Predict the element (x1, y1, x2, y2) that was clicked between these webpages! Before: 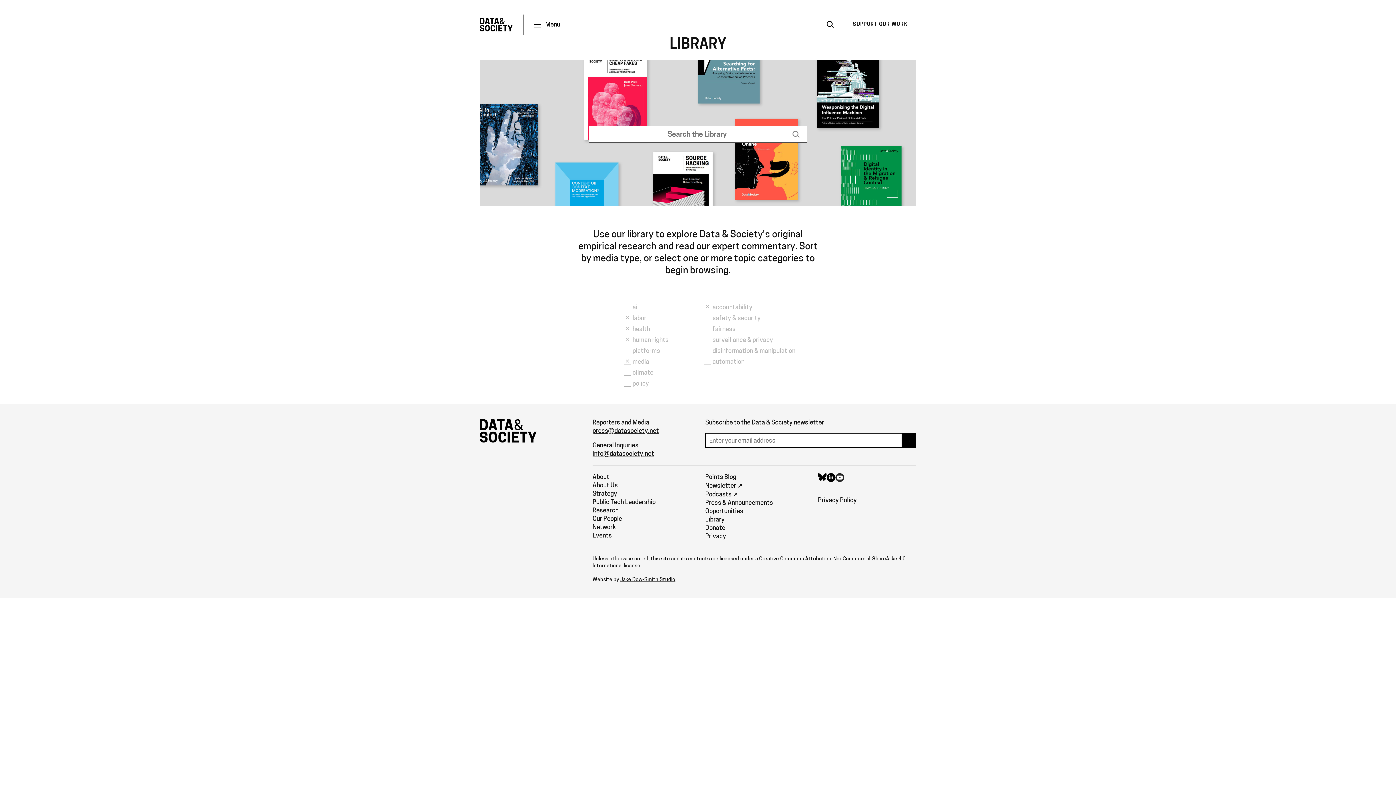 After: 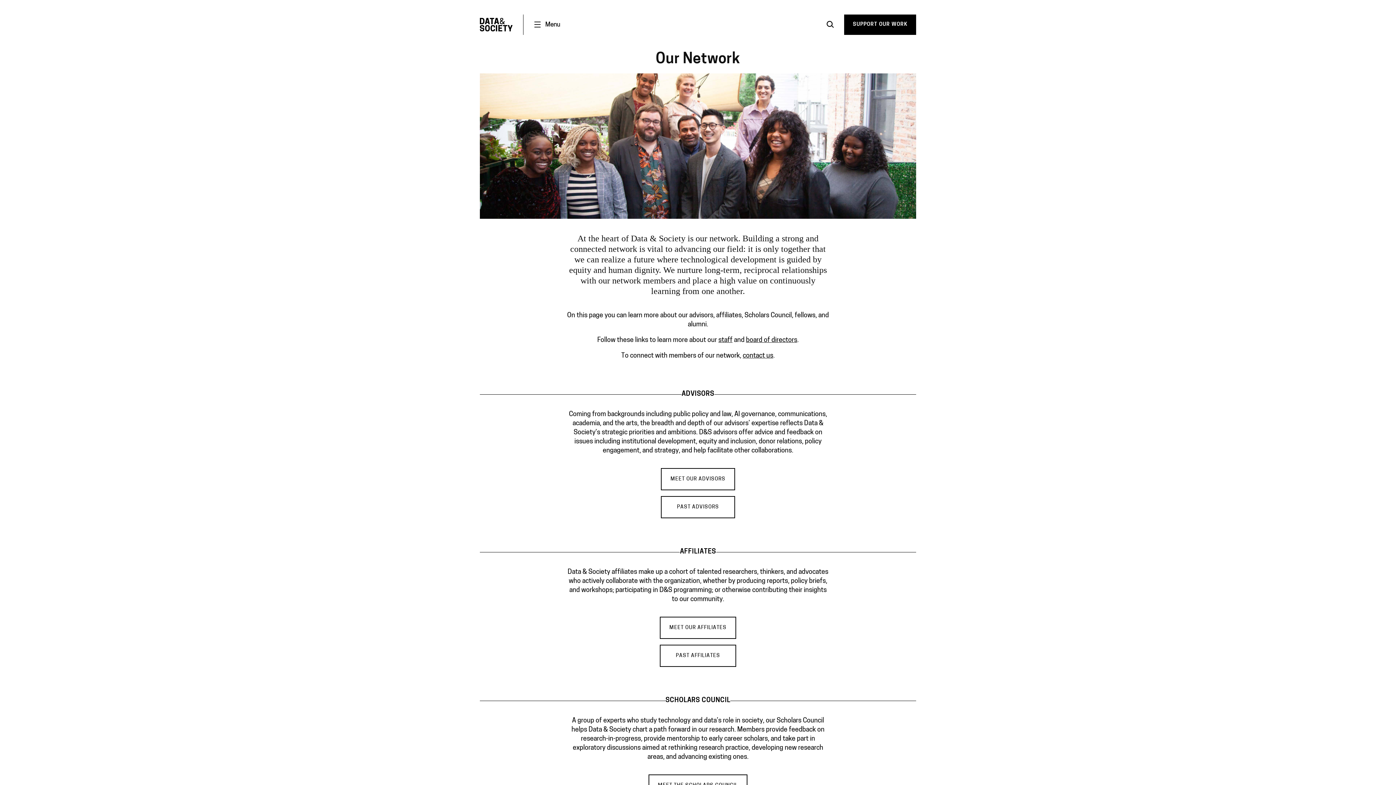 Action: bbox: (592, 524, 616, 530) label: Network